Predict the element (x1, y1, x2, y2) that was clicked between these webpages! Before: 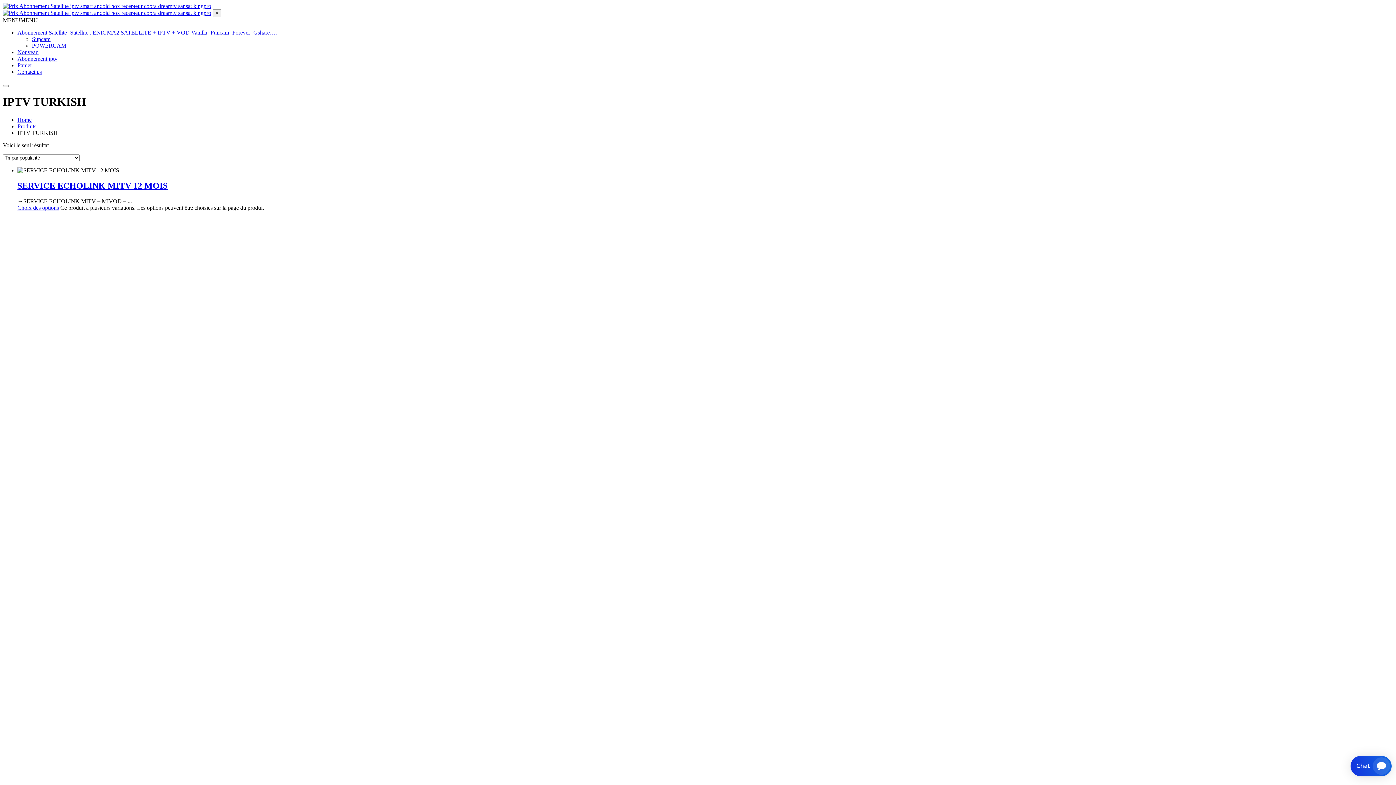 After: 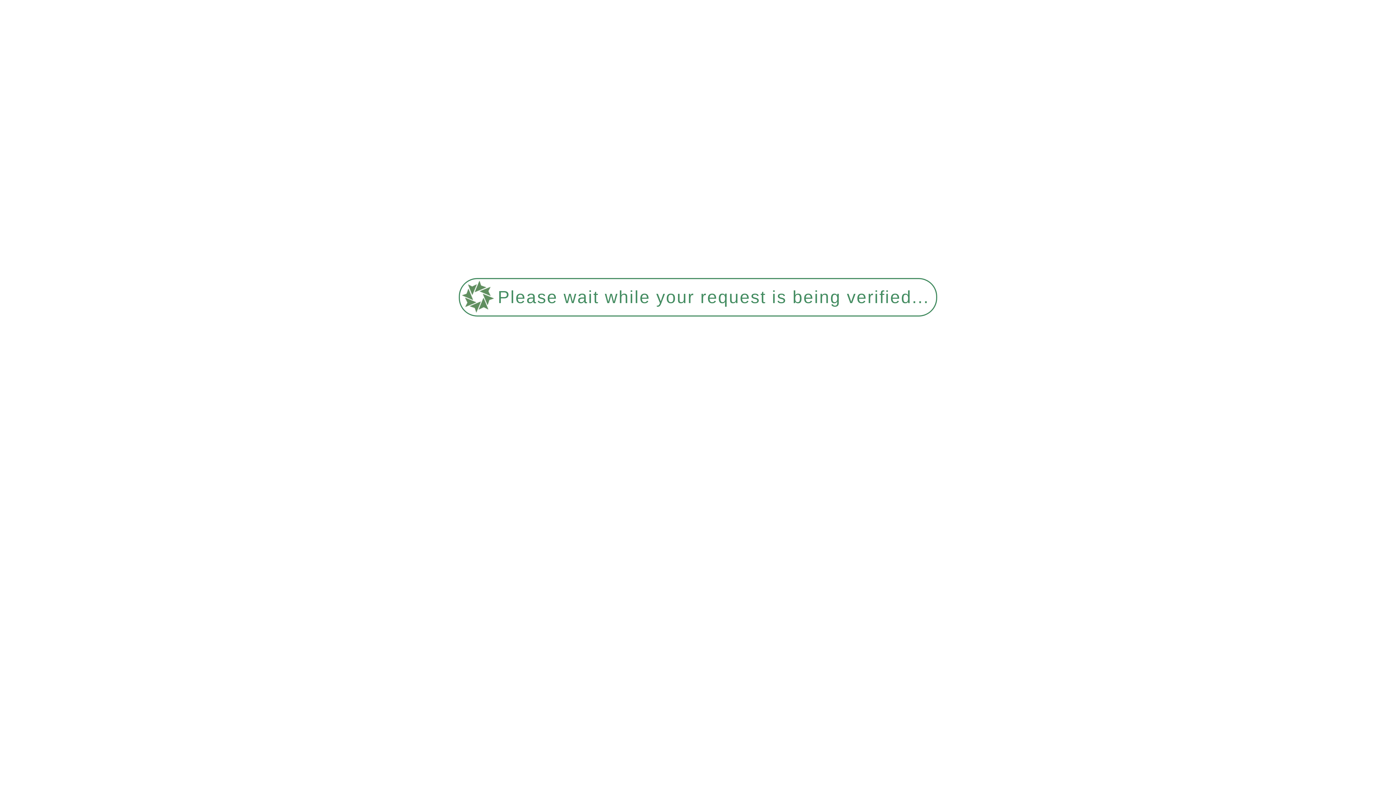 Action: bbox: (2, 2, 211, 9)